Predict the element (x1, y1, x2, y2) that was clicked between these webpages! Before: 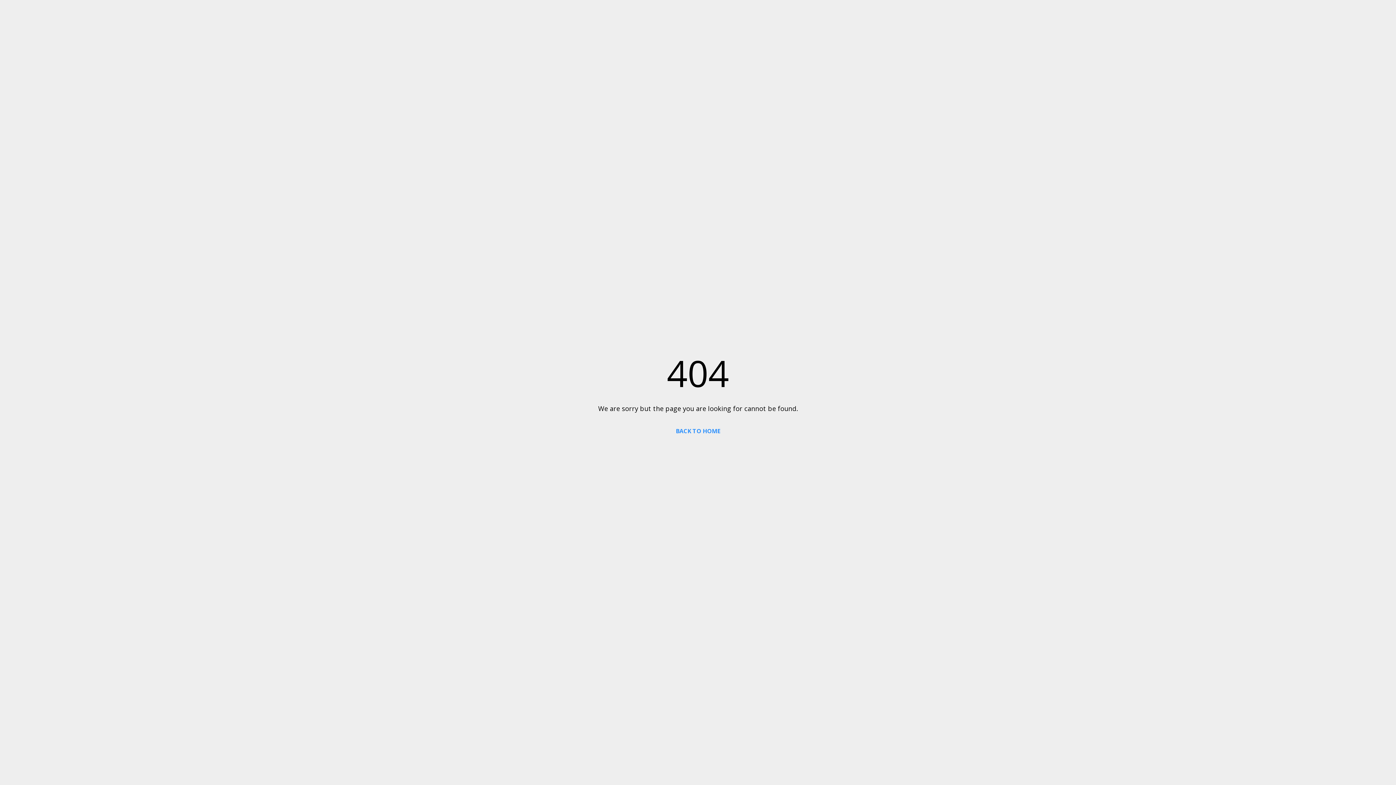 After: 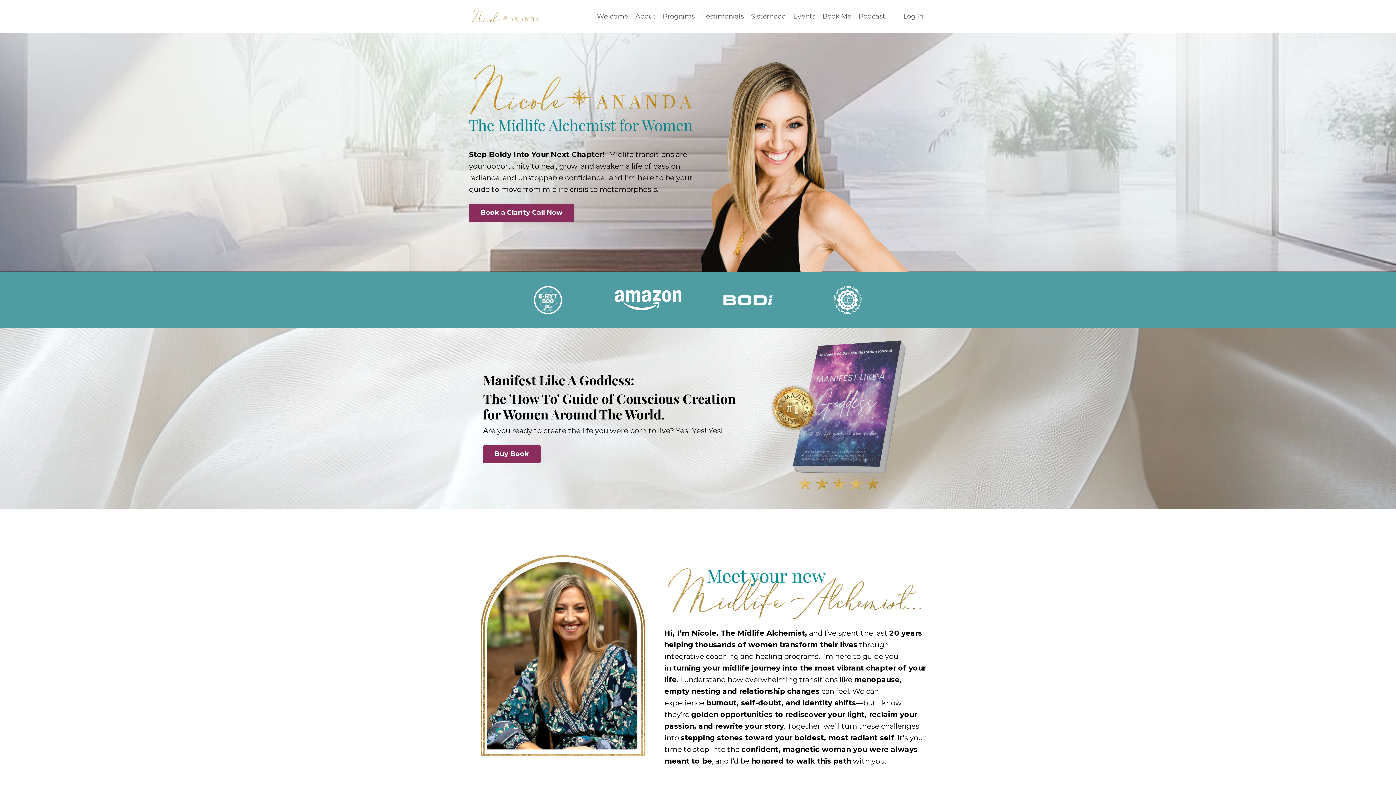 Action: bbox: (676, 427, 720, 435) label: BACK TO HOME